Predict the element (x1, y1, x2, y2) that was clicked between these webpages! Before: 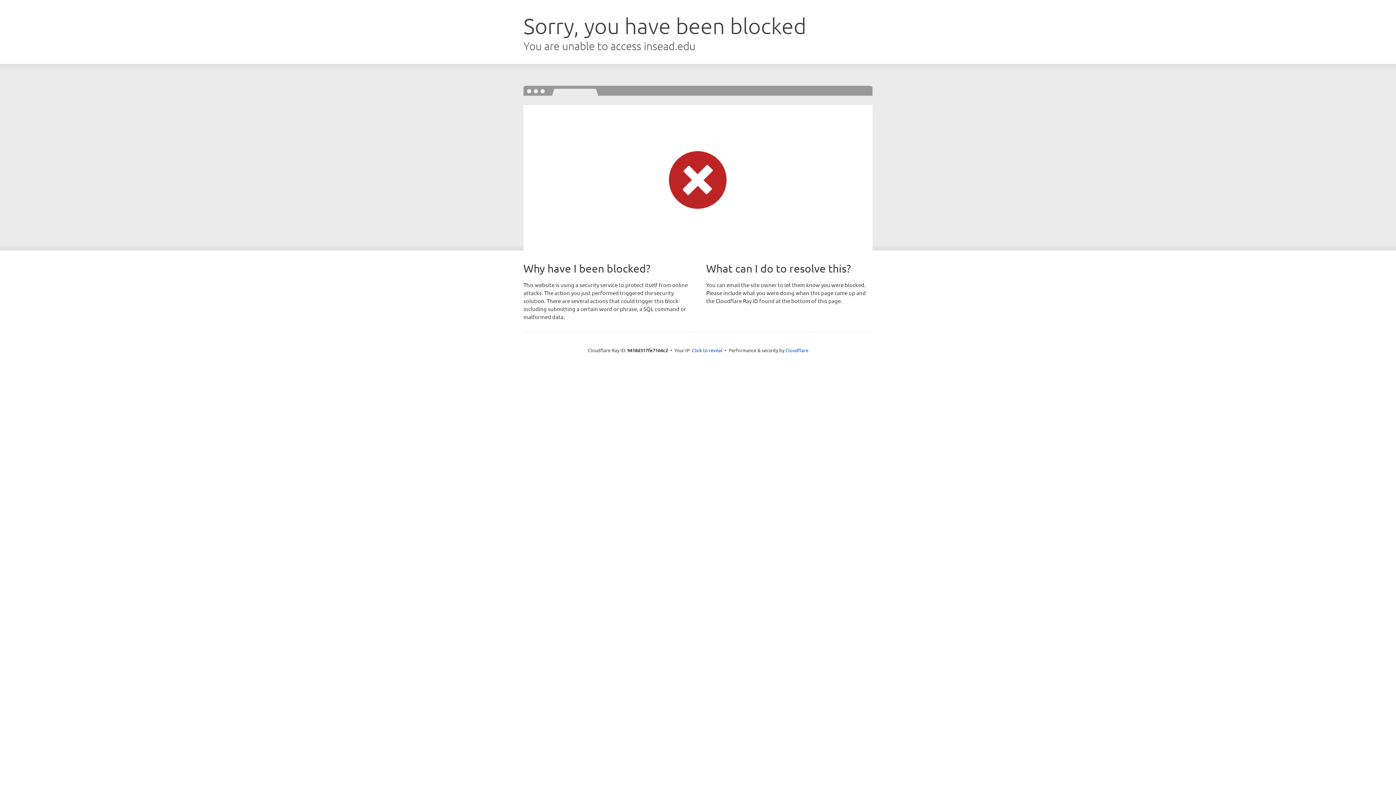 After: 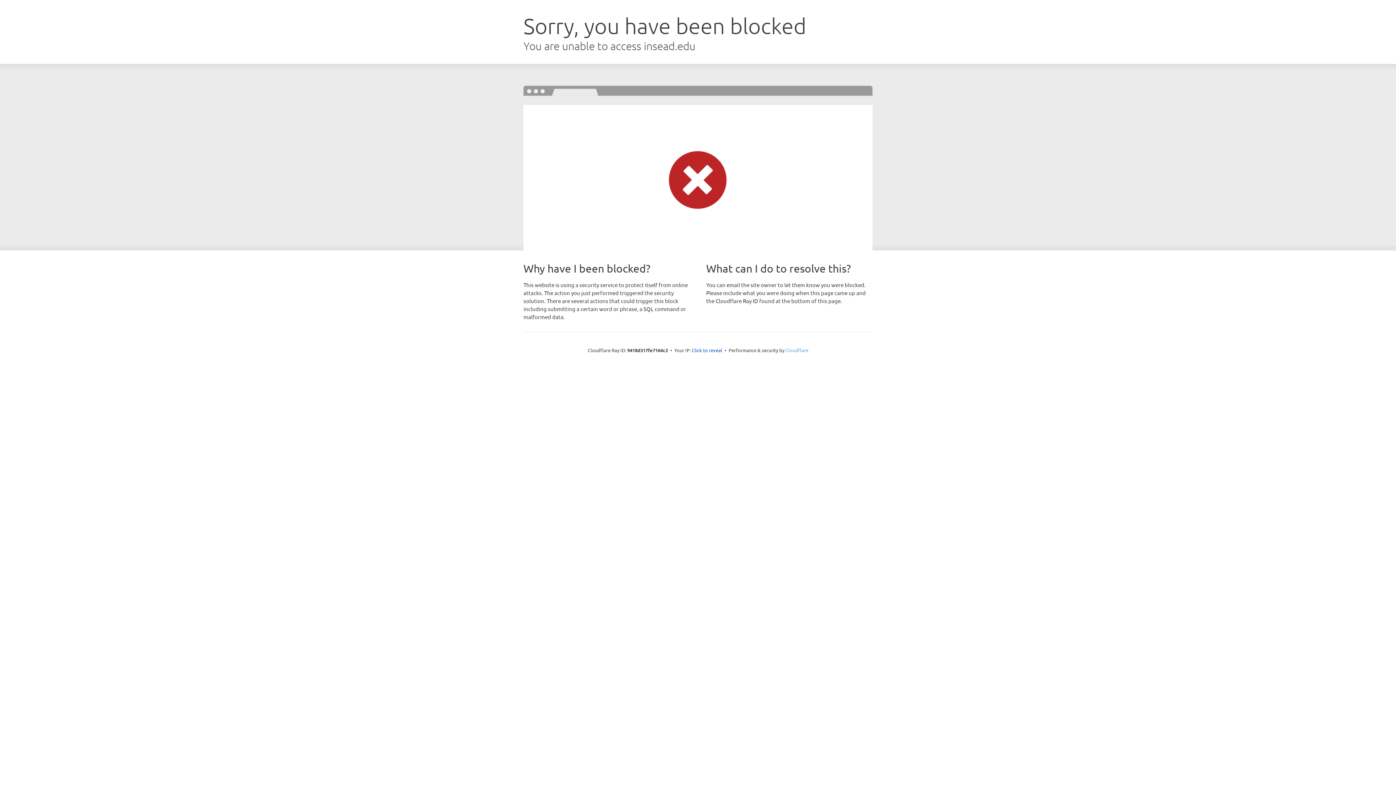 Action: label: Cloudflare bbox: (785, 347, 808, 353)